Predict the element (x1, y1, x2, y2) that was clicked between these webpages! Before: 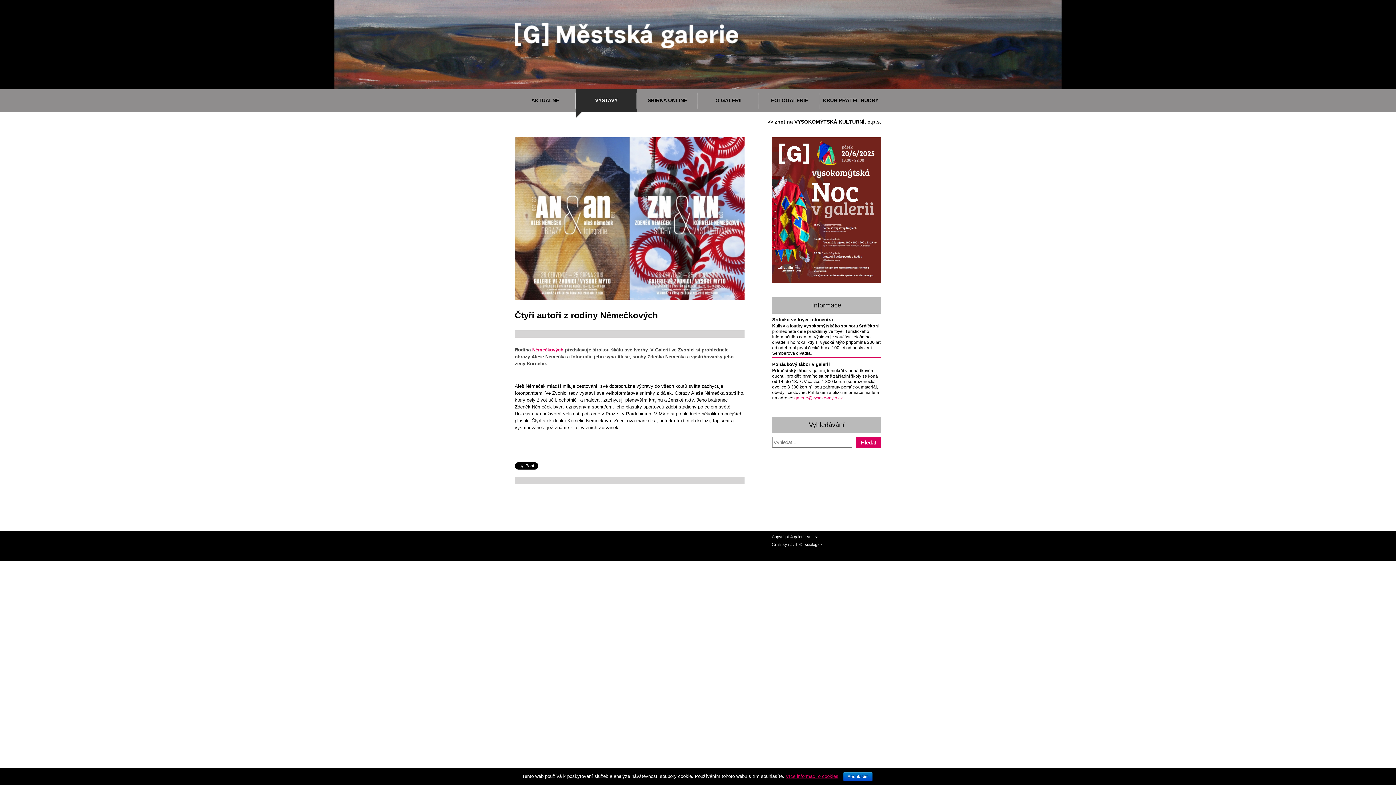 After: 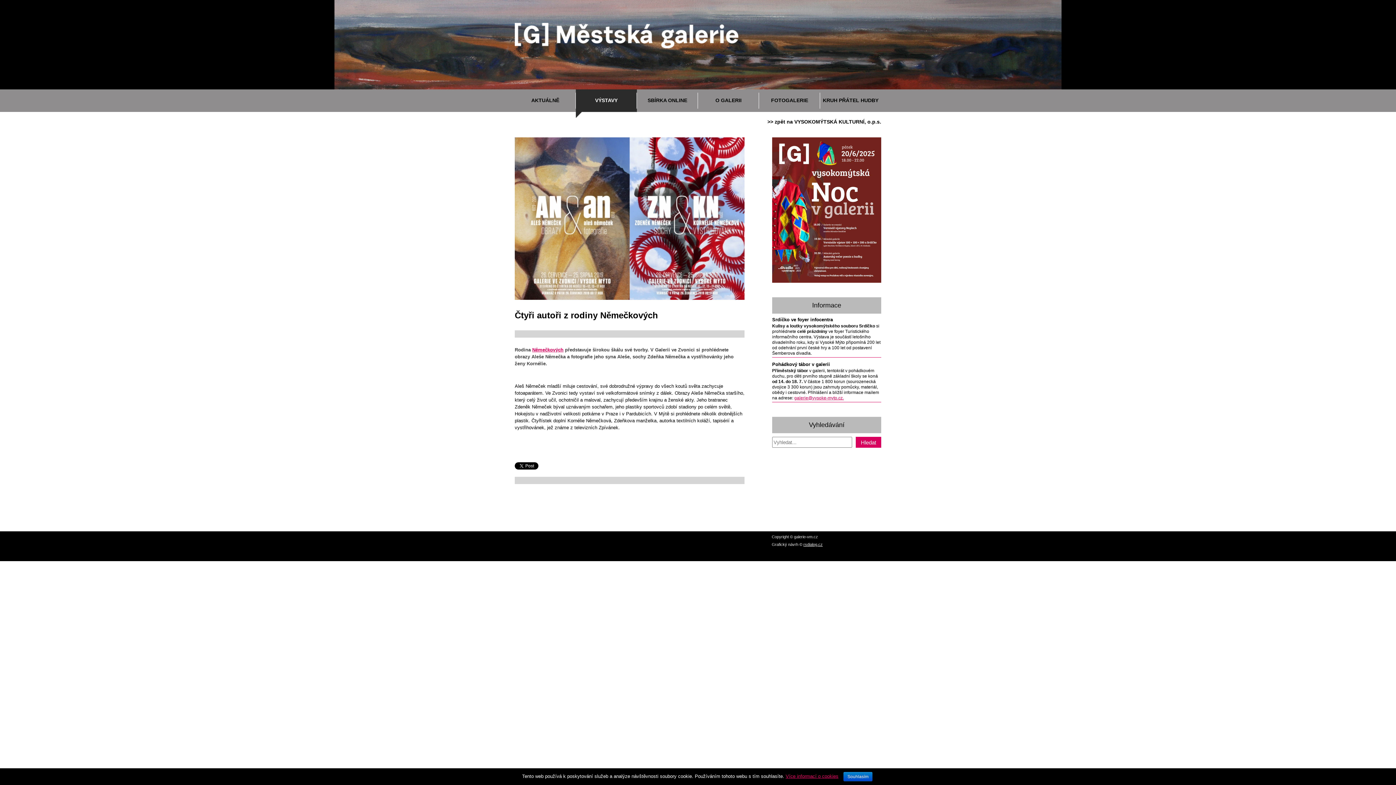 Action: bbox: (803, 542, 822, 546) label: rsdialog.cz